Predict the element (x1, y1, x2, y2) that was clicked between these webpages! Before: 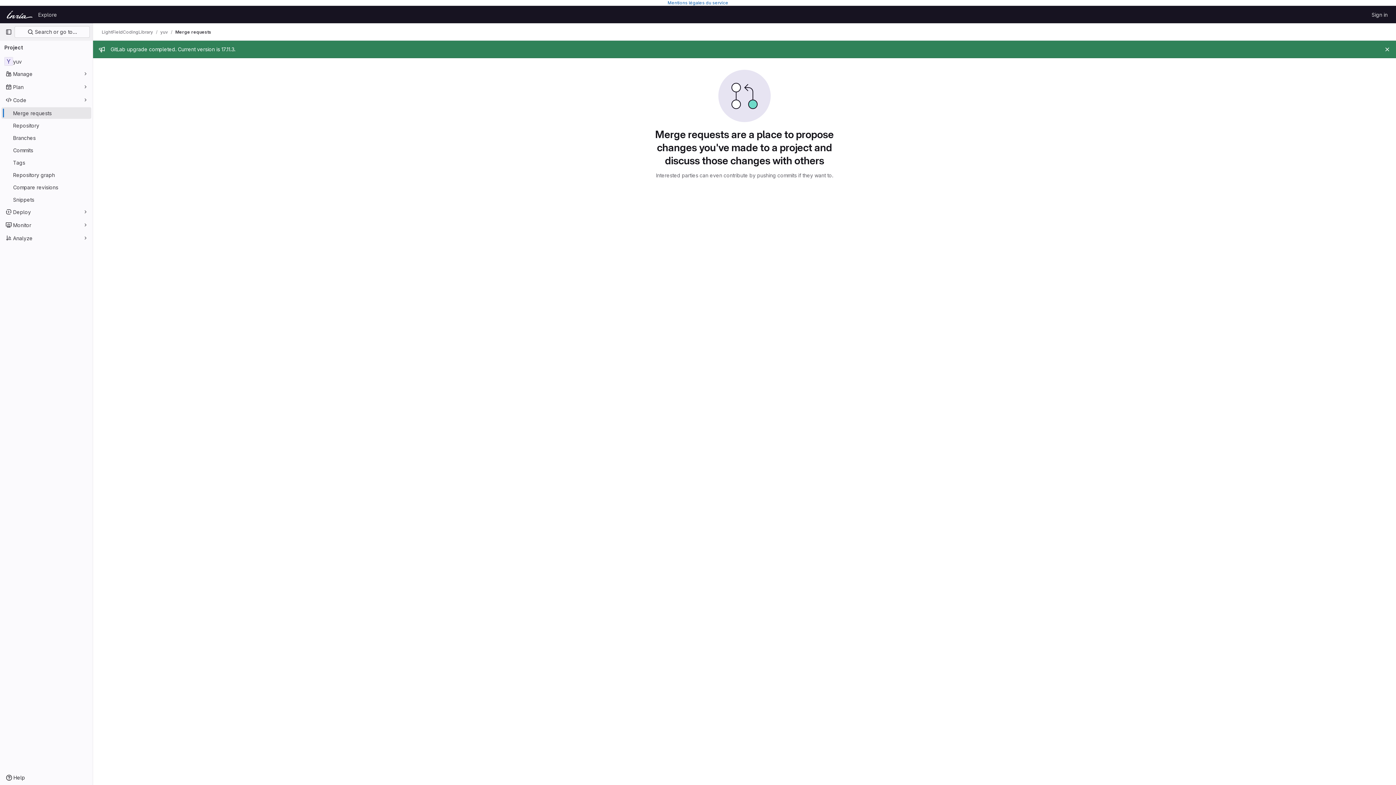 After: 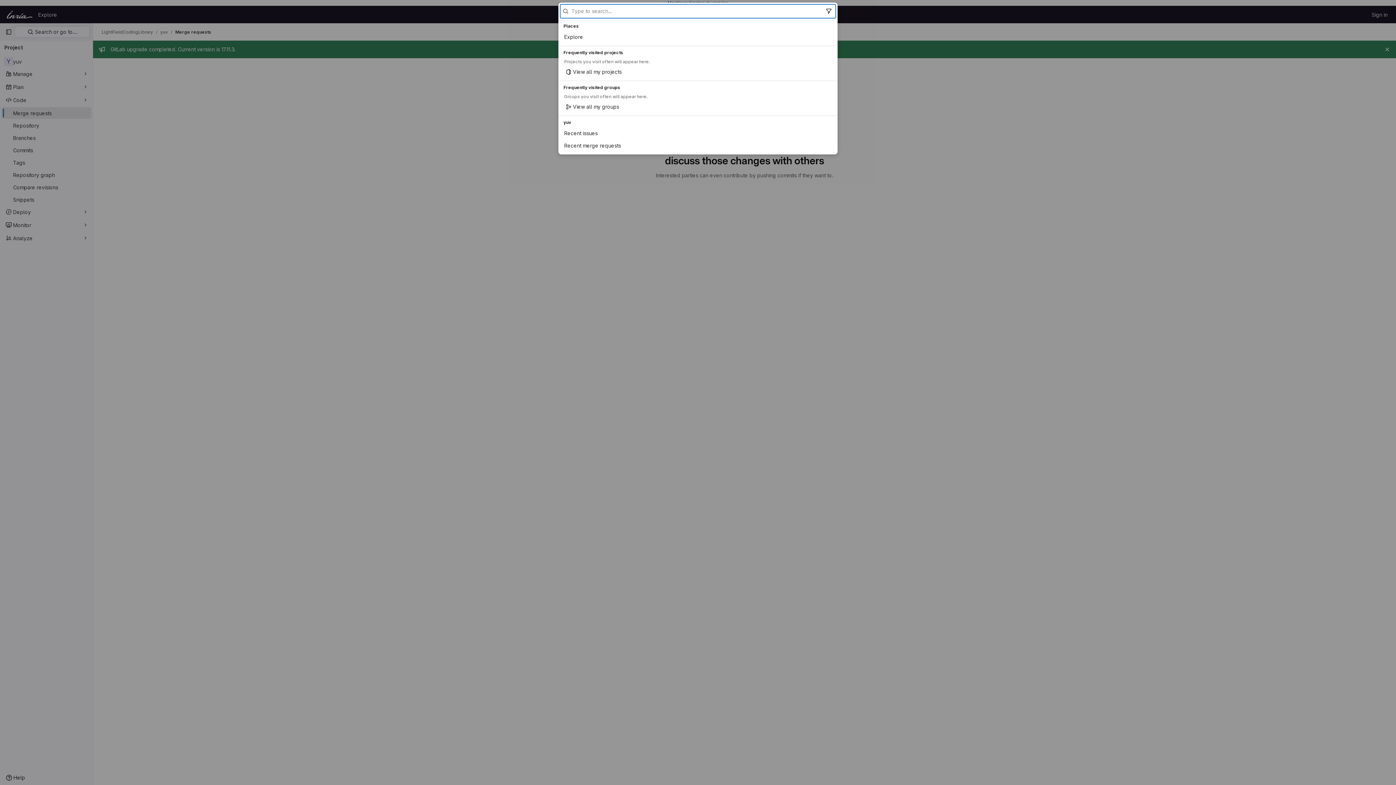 Action: bbox: (14, 26, 89, 37) label:  Search or go to…